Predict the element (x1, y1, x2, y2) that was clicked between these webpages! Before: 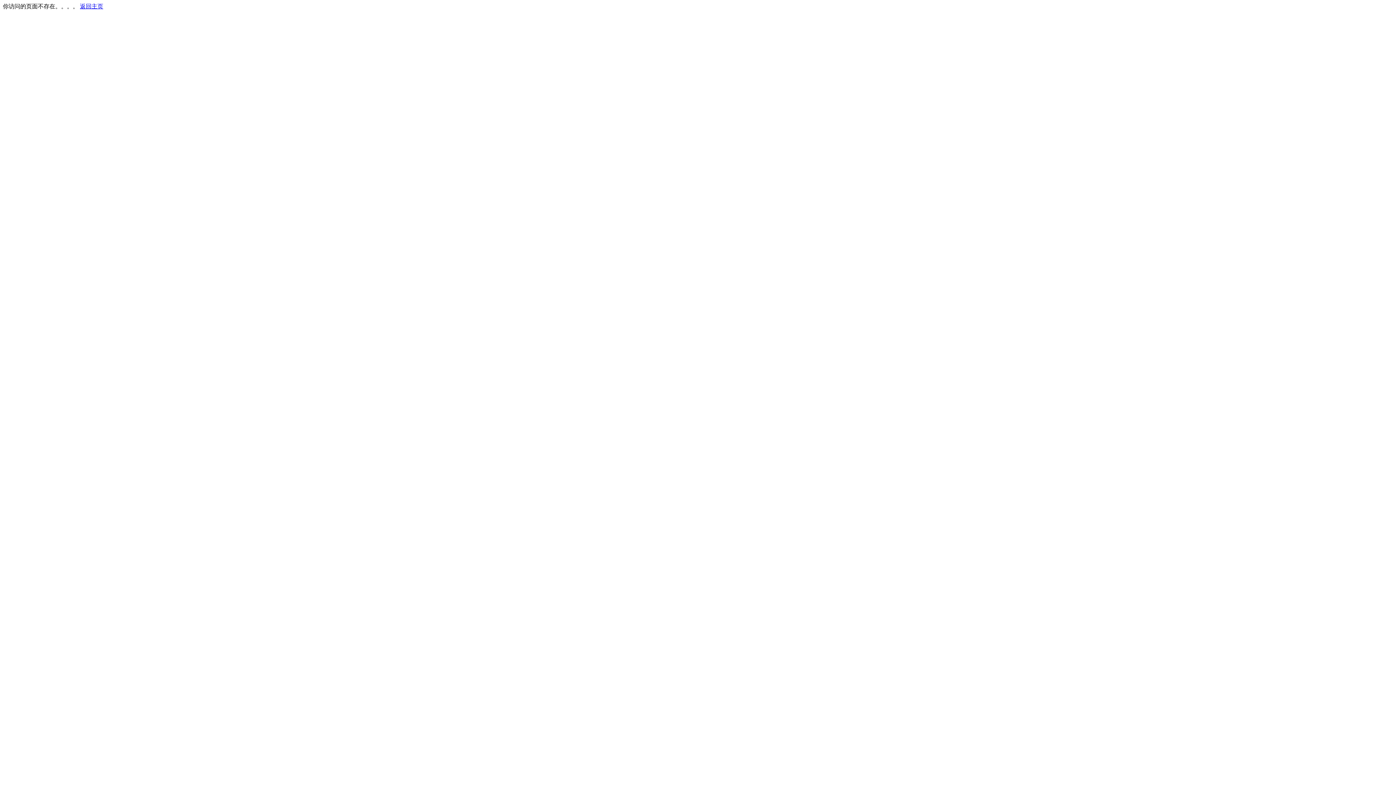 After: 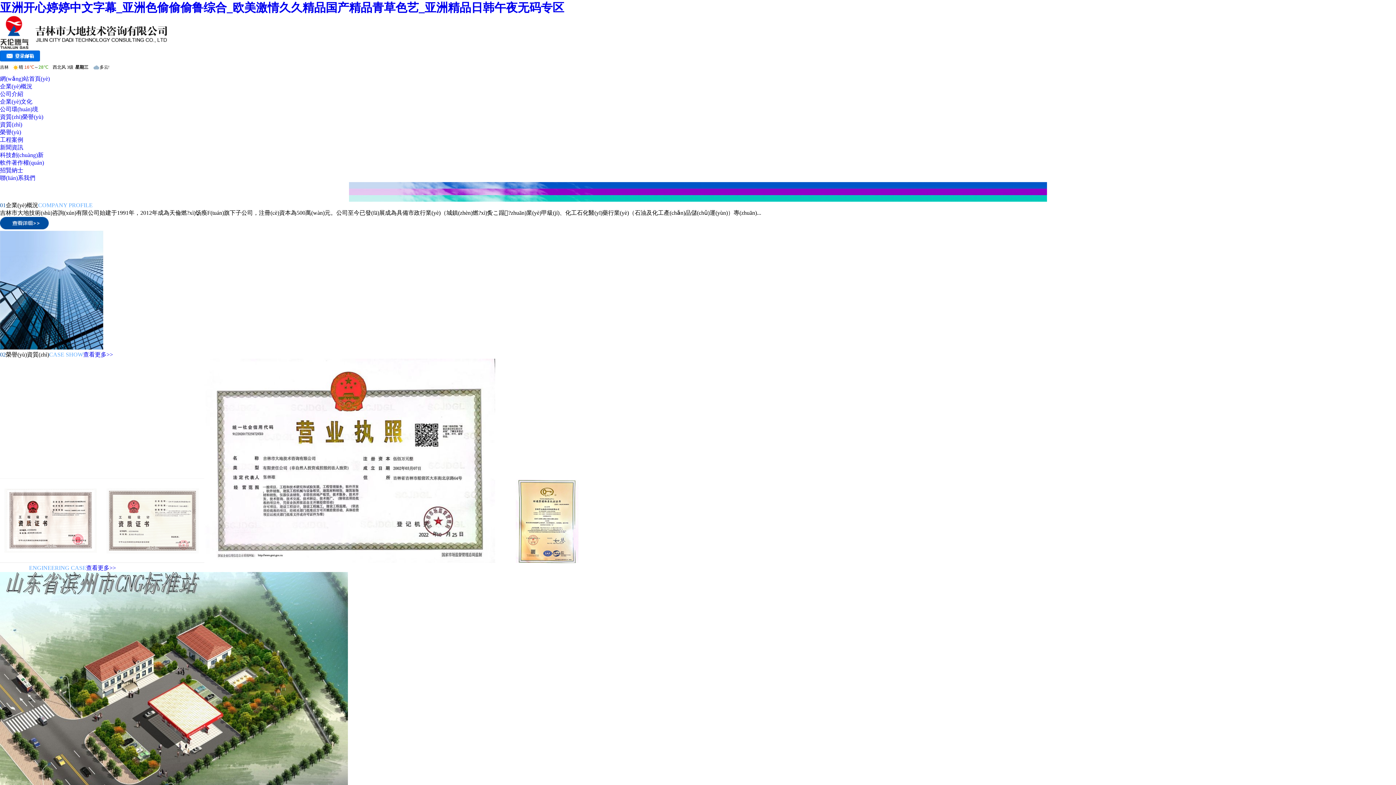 Action: label: 返回主页 bbox: (80, 3, 103, 9)